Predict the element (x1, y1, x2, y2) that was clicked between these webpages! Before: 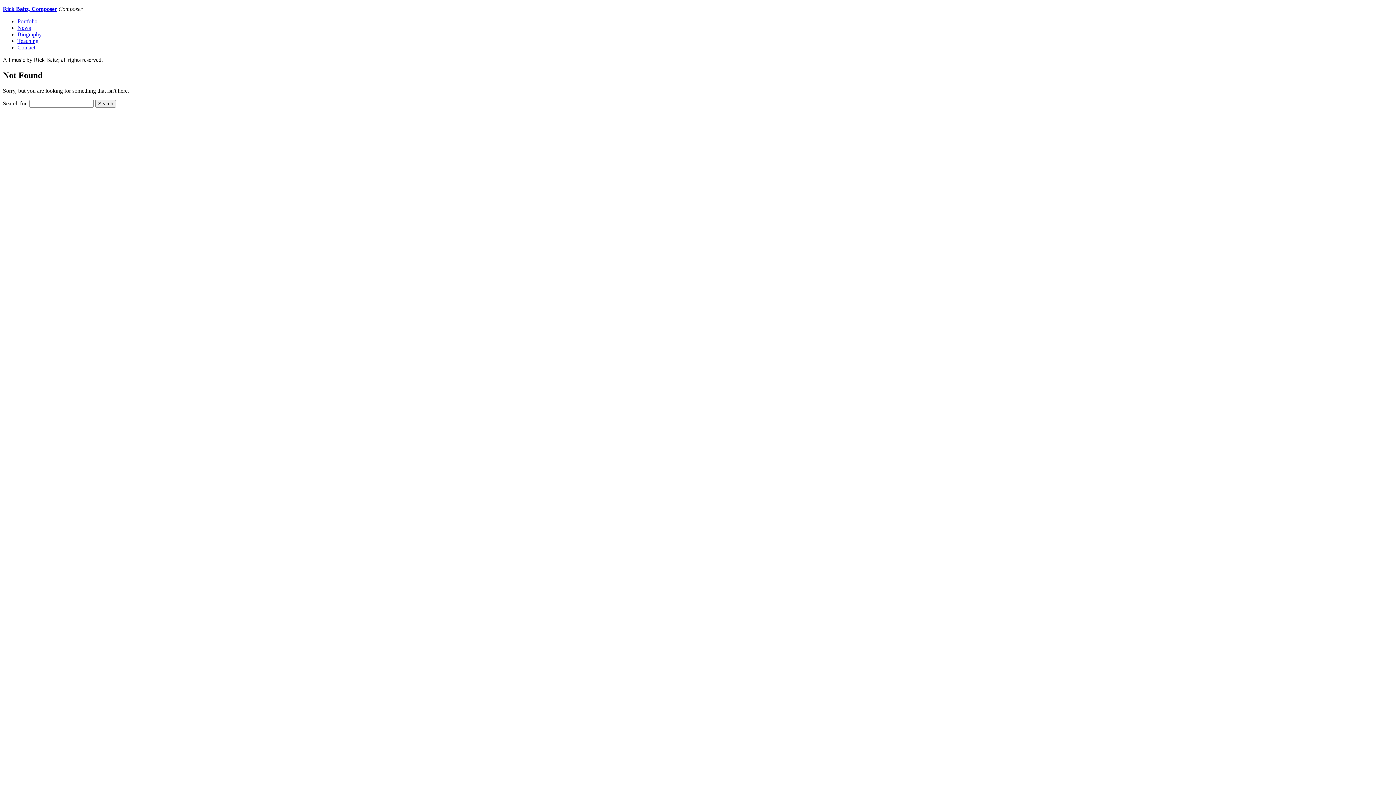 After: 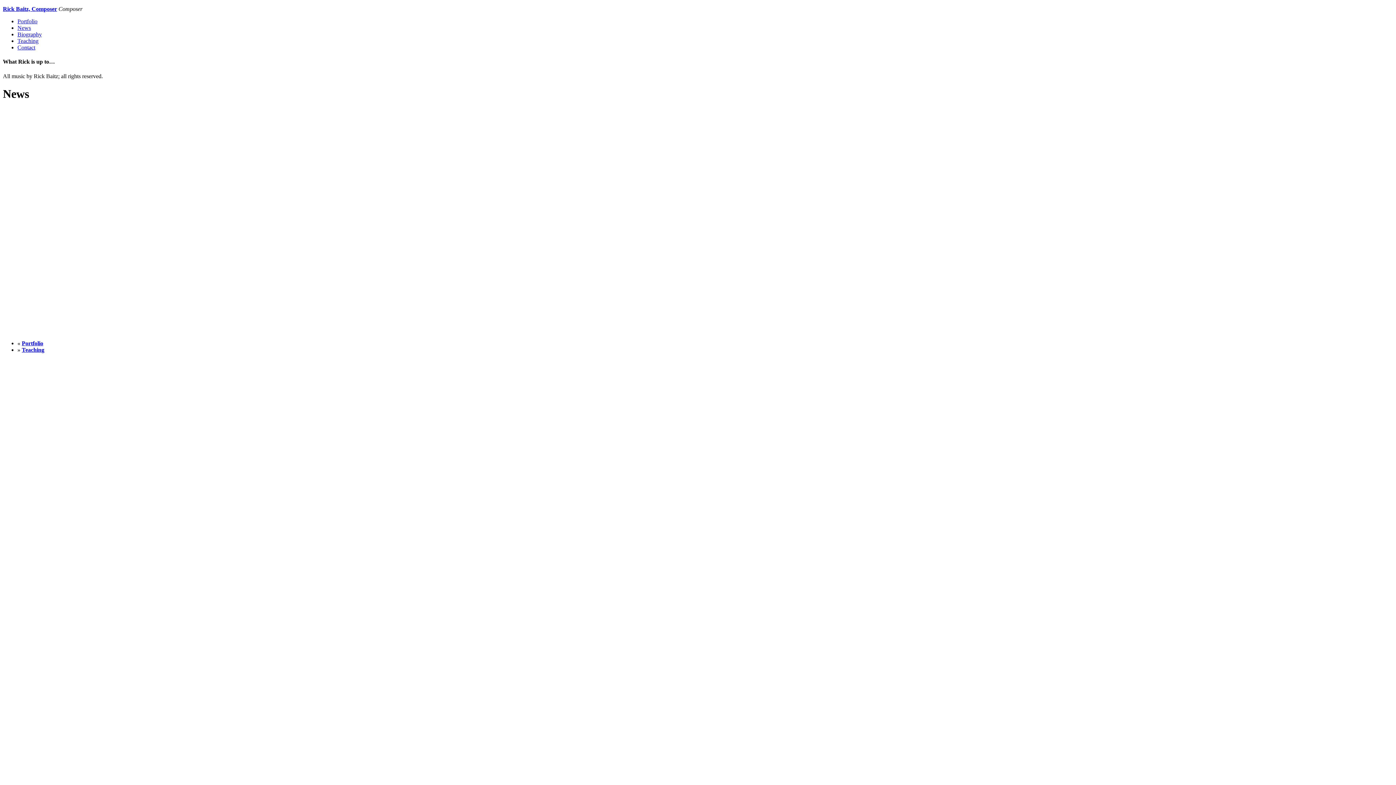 Action: bbox: (17, 24, 30, 30) label: News